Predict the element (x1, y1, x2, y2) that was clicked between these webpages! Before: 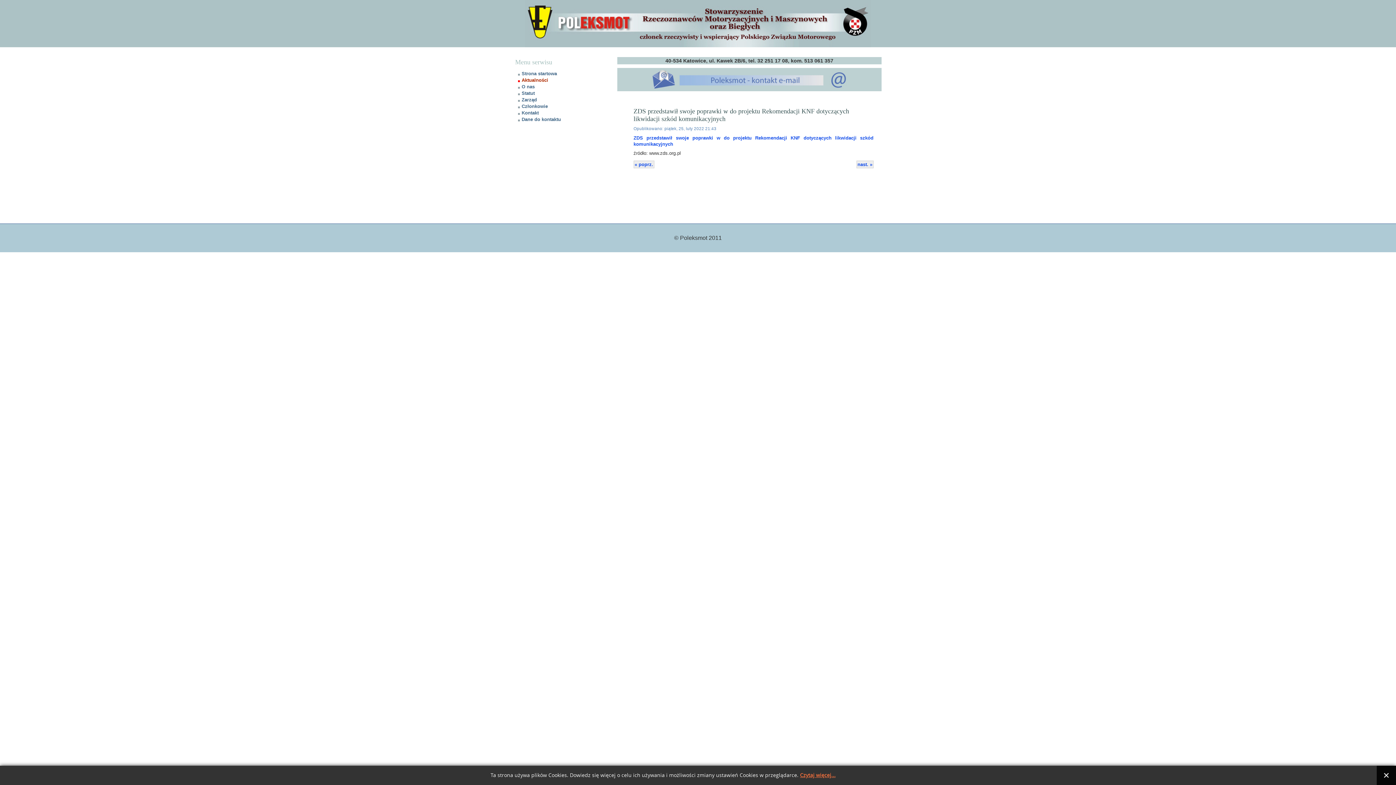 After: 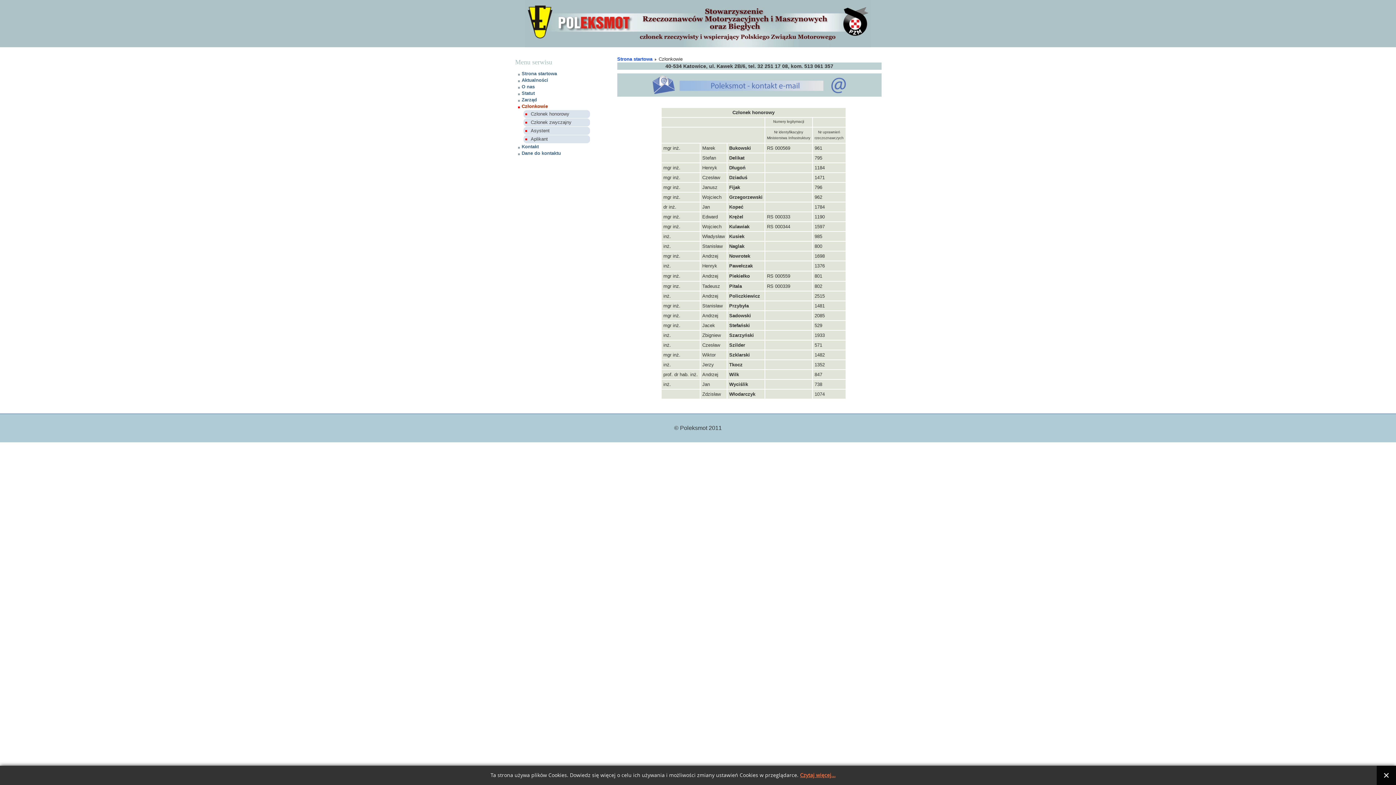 Action: bbox: (516, 103, 604, 109) label: Członkowie